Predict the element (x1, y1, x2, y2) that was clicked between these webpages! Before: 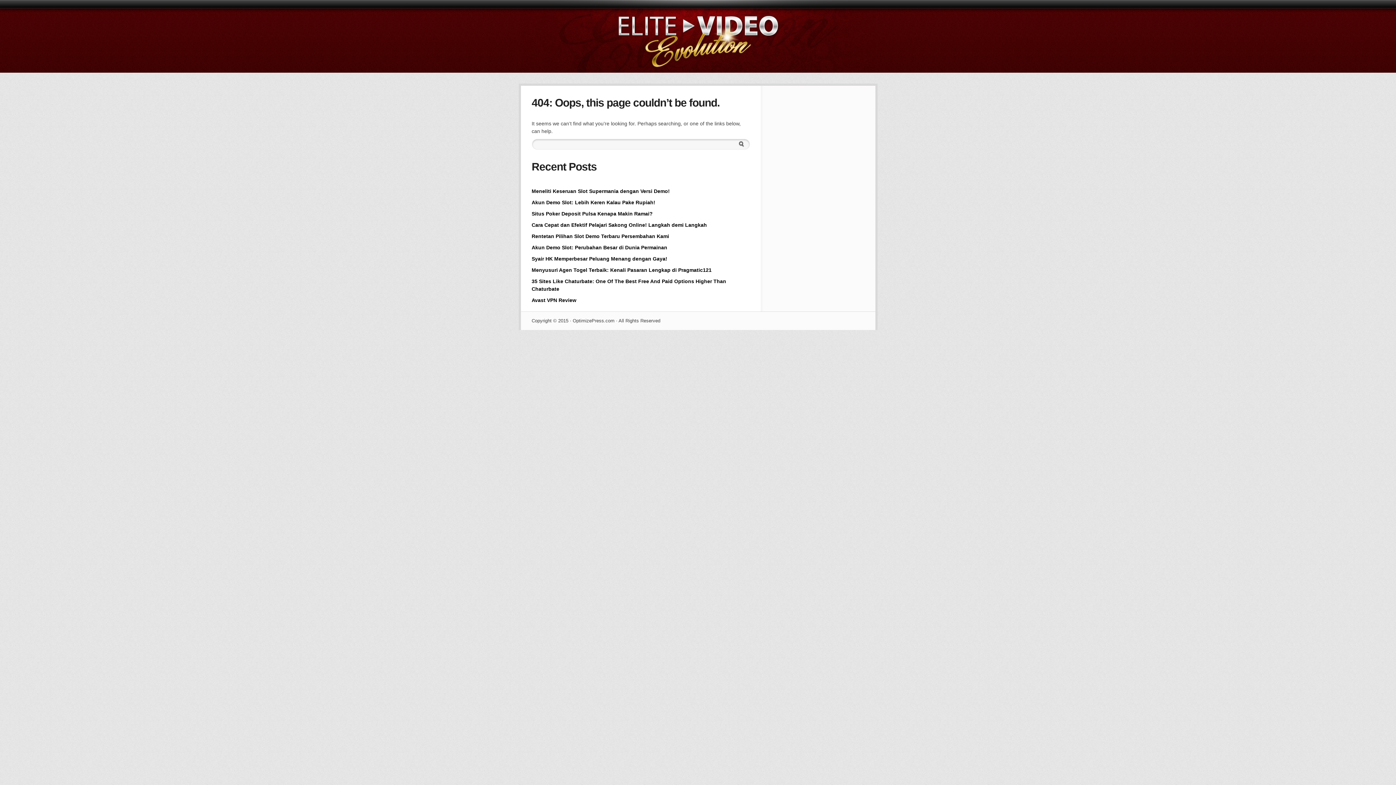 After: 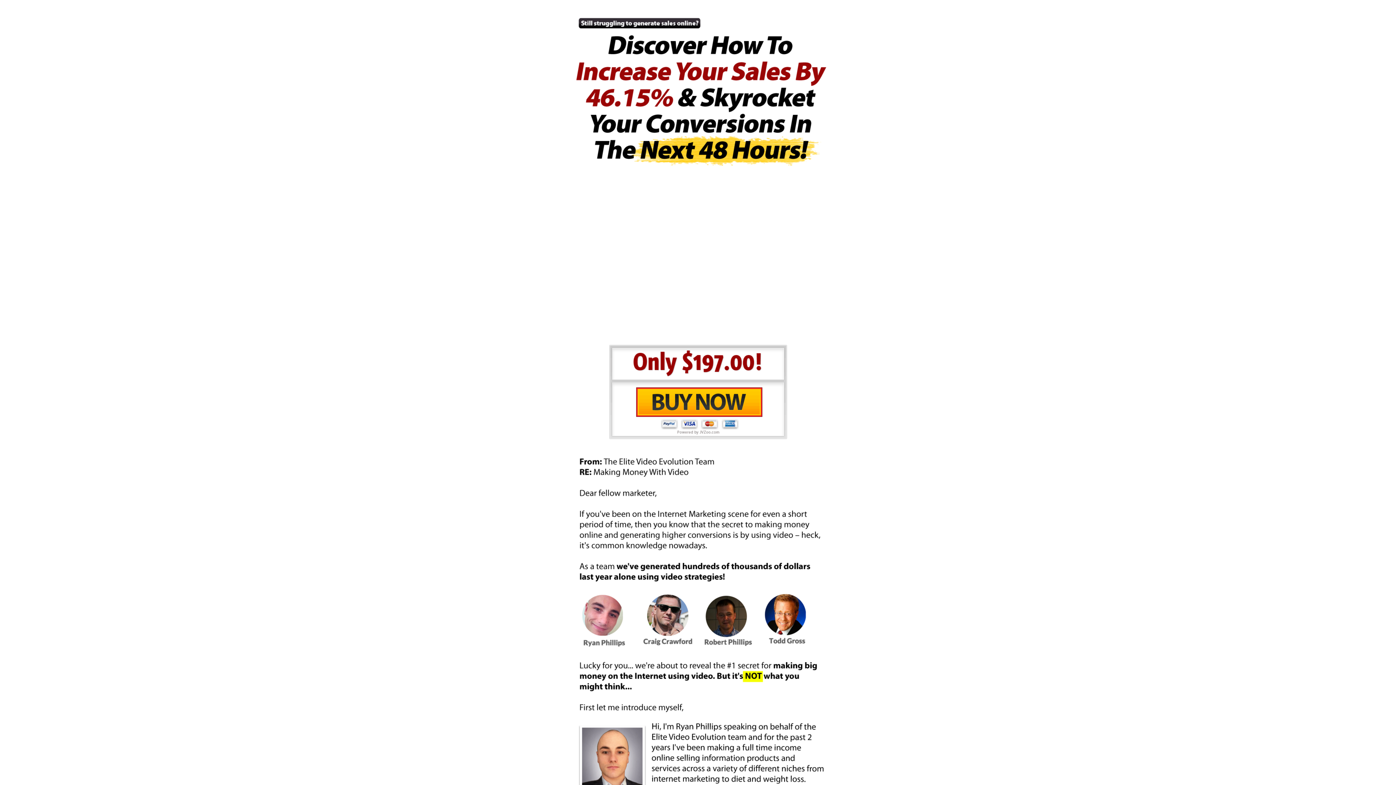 Action: label: Syair HK Memperbesar Peluang Menang dengan Gaya! bbox: (531, 256, 667, 261)